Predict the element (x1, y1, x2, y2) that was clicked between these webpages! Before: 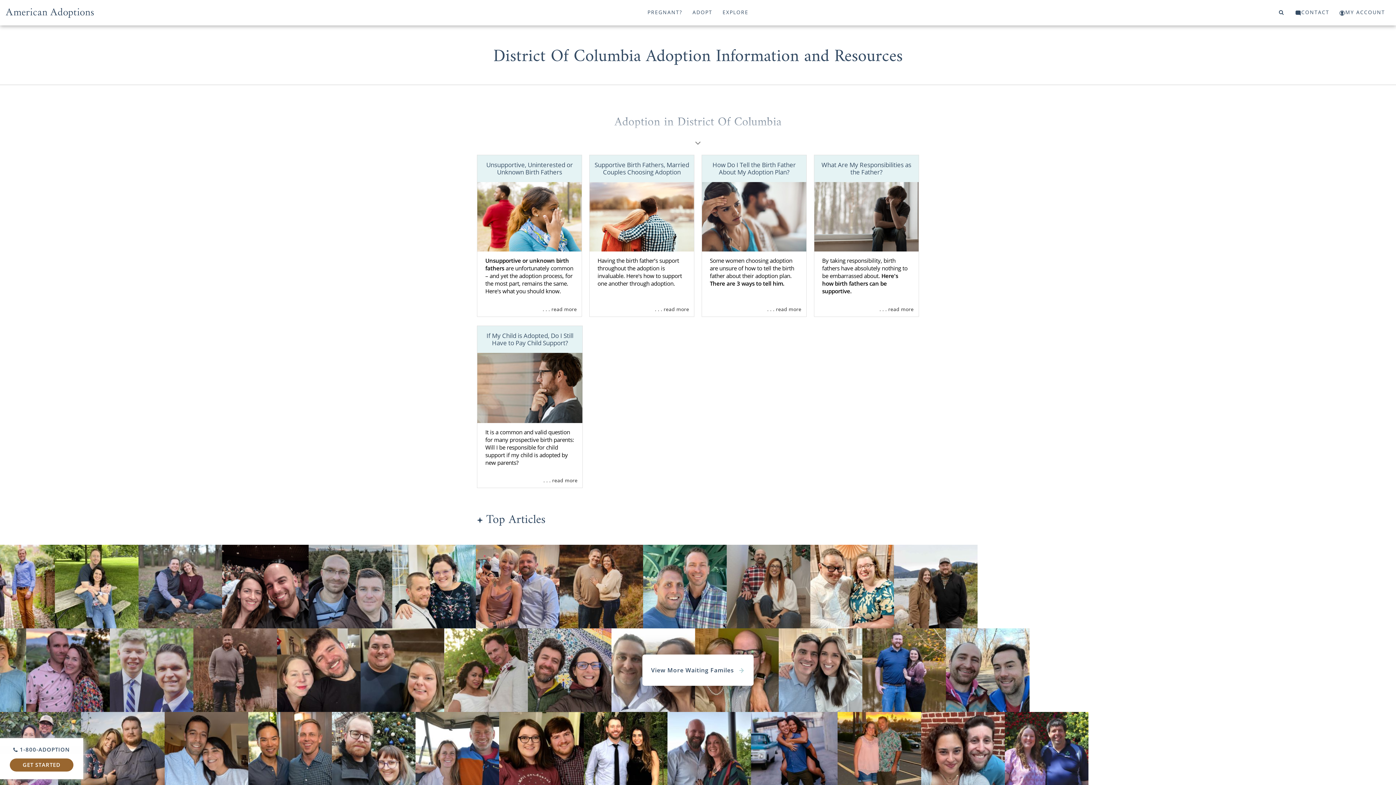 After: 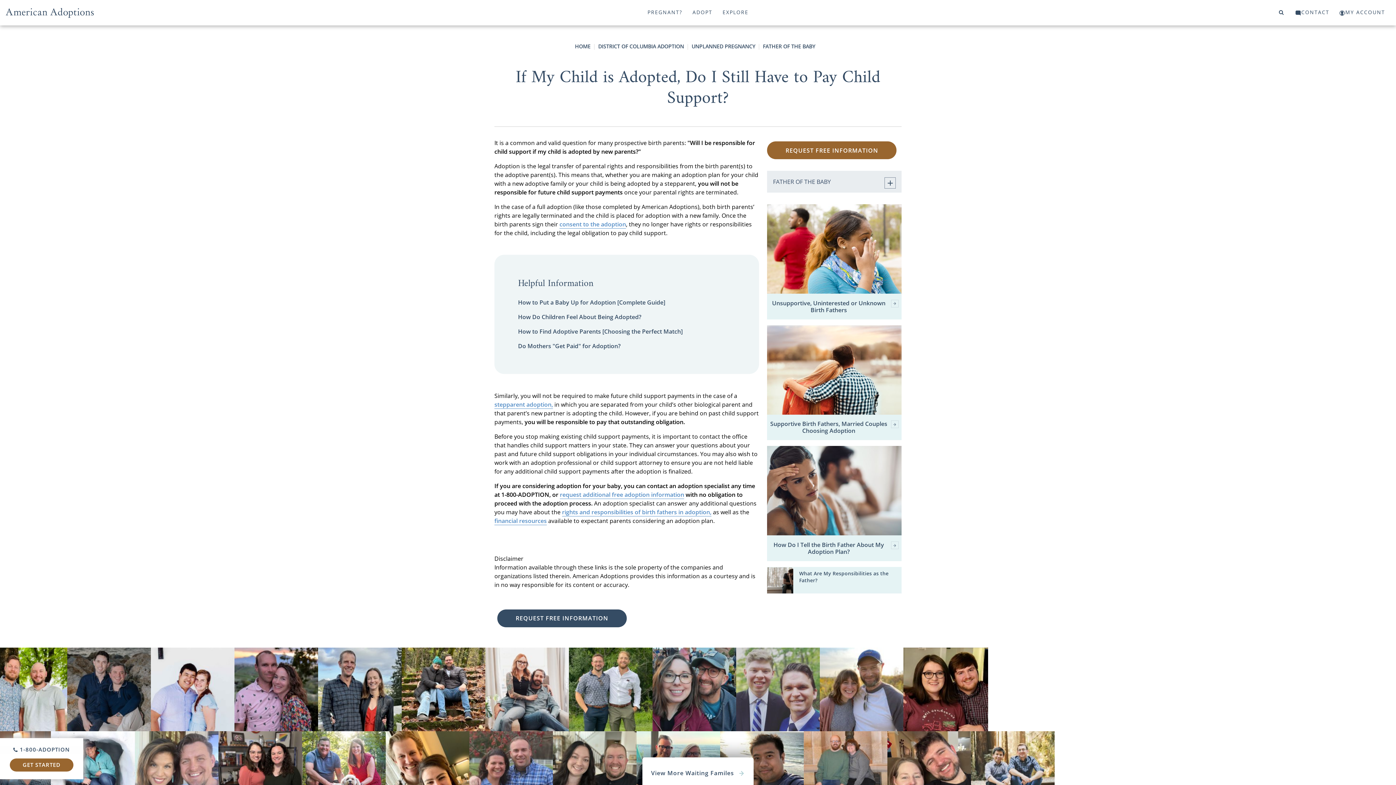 Action: label: . . . read more bbox: (543, 473, 577, 488)